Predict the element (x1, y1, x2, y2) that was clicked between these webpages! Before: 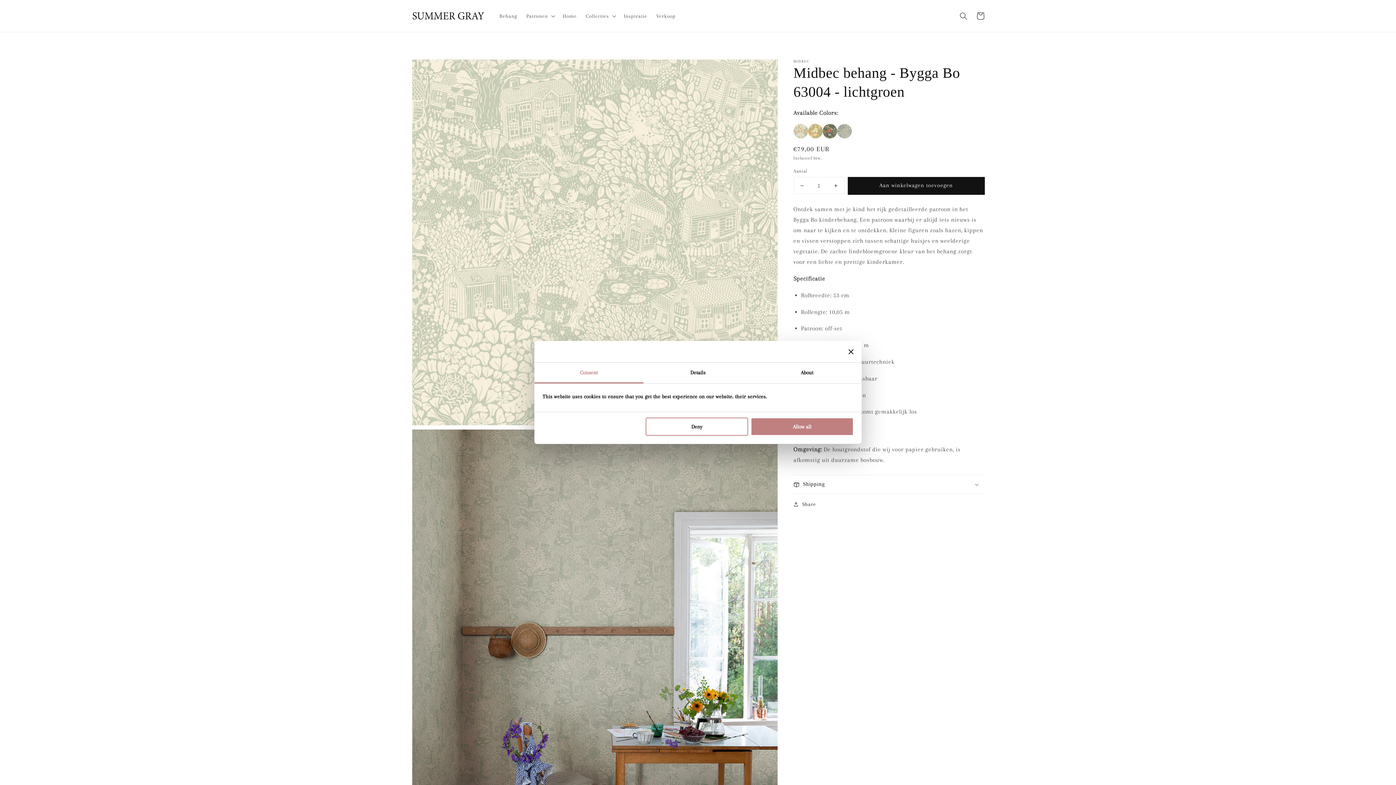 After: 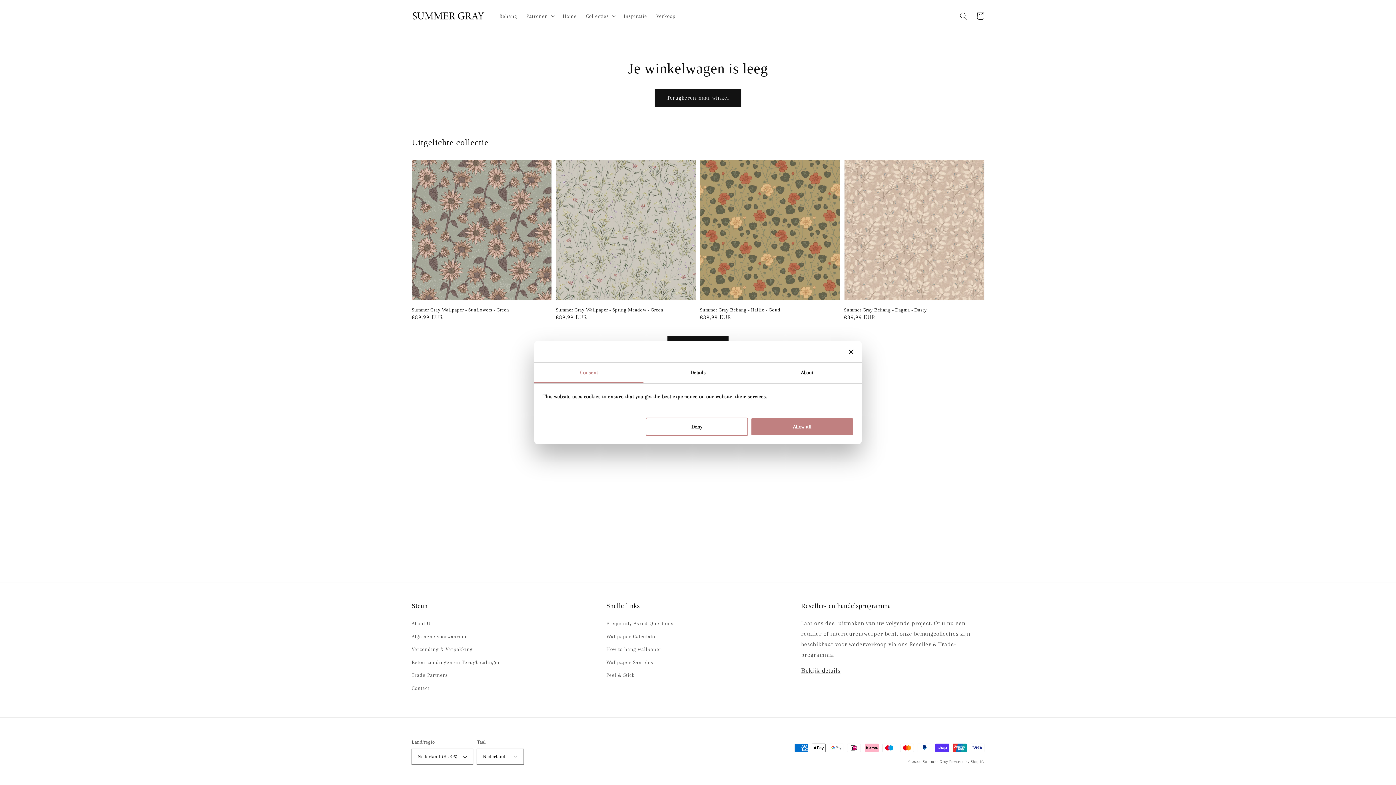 Action: label: Winkelwagen bbox: (972, 7, 989, 24)